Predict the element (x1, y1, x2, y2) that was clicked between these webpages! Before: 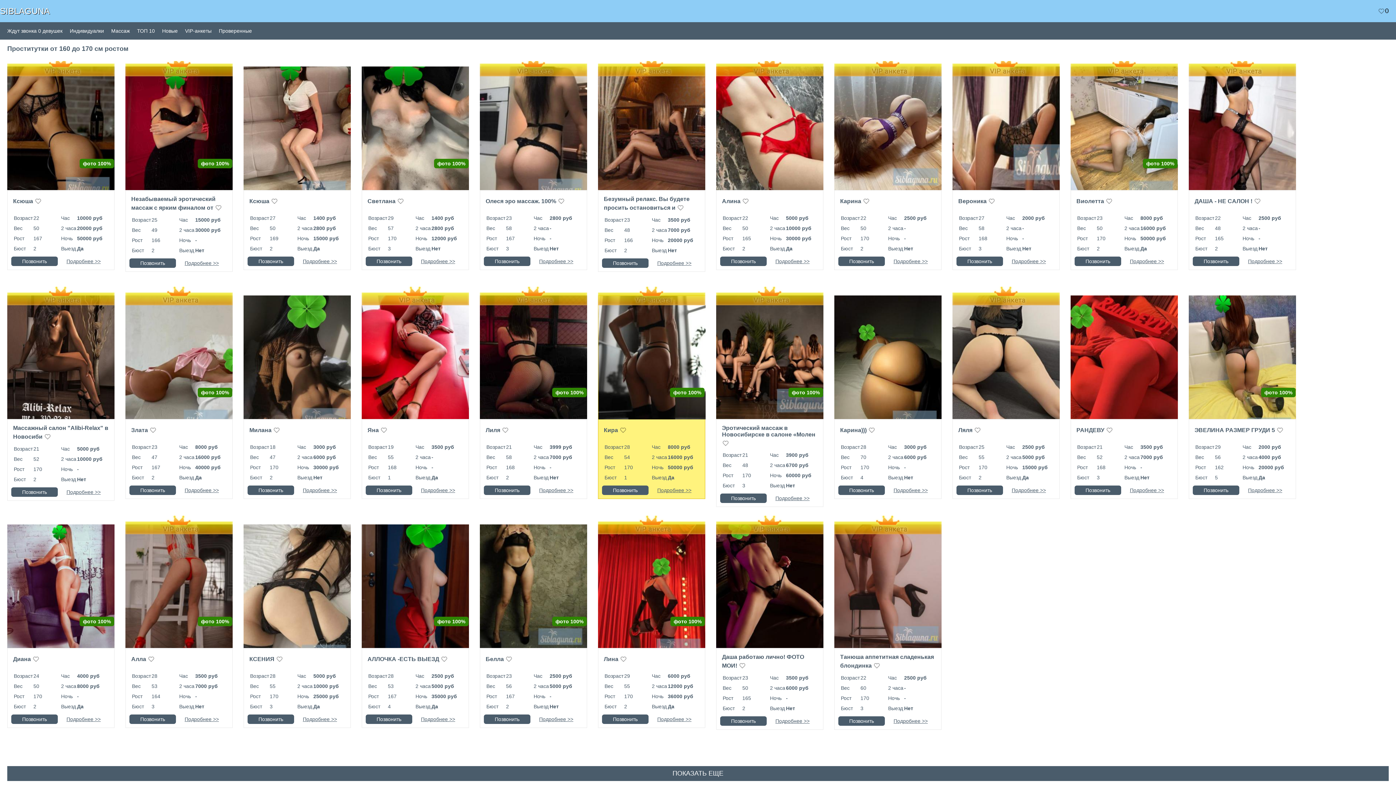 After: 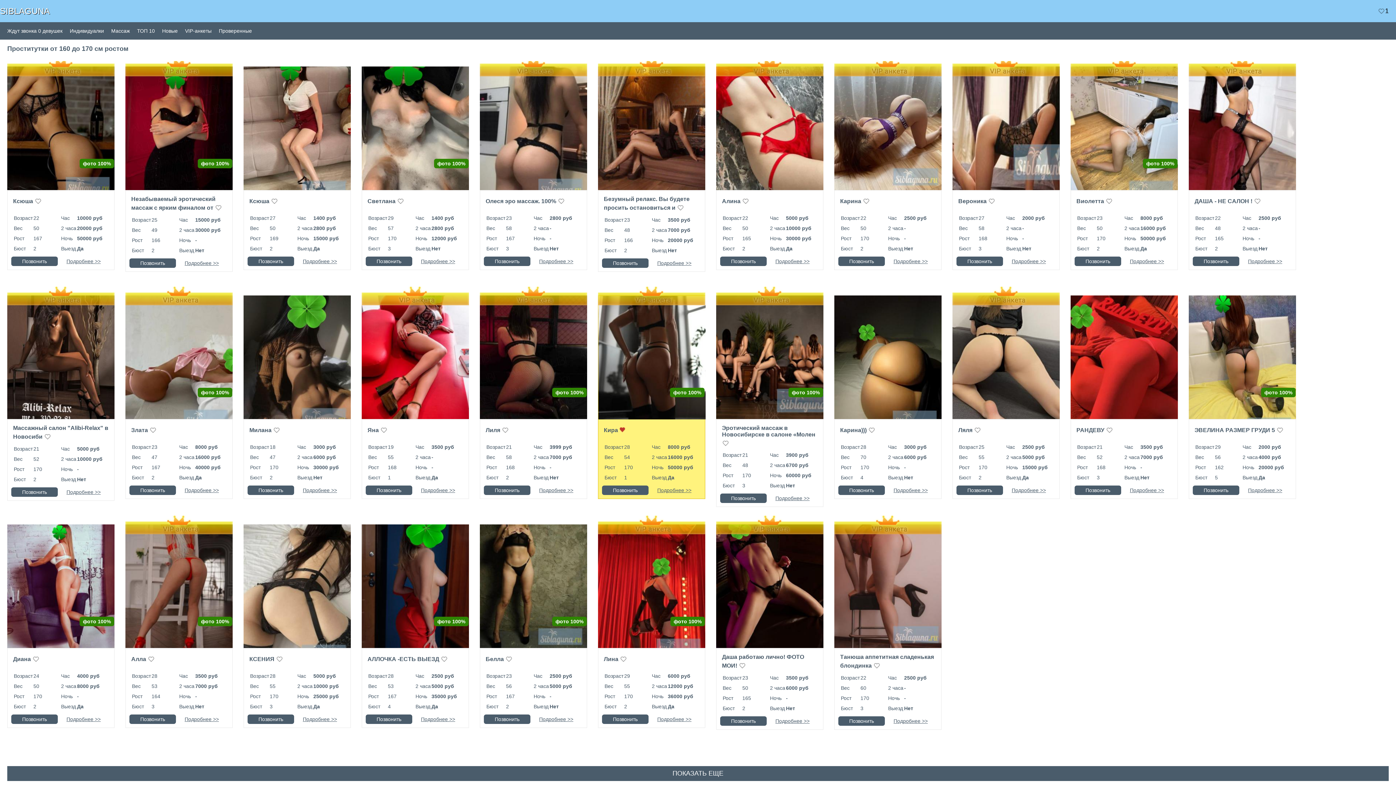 Action: bbox: (619, 426, 626, 434)